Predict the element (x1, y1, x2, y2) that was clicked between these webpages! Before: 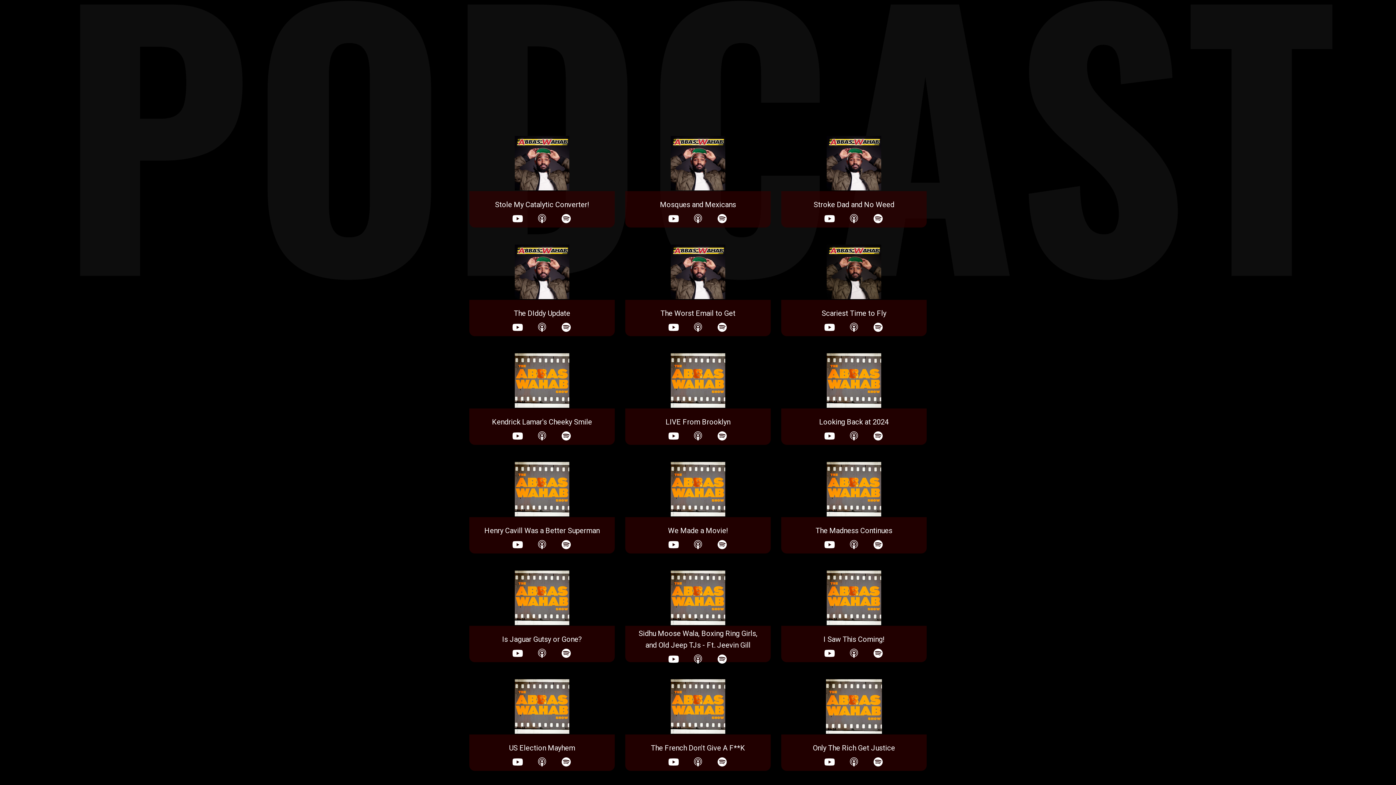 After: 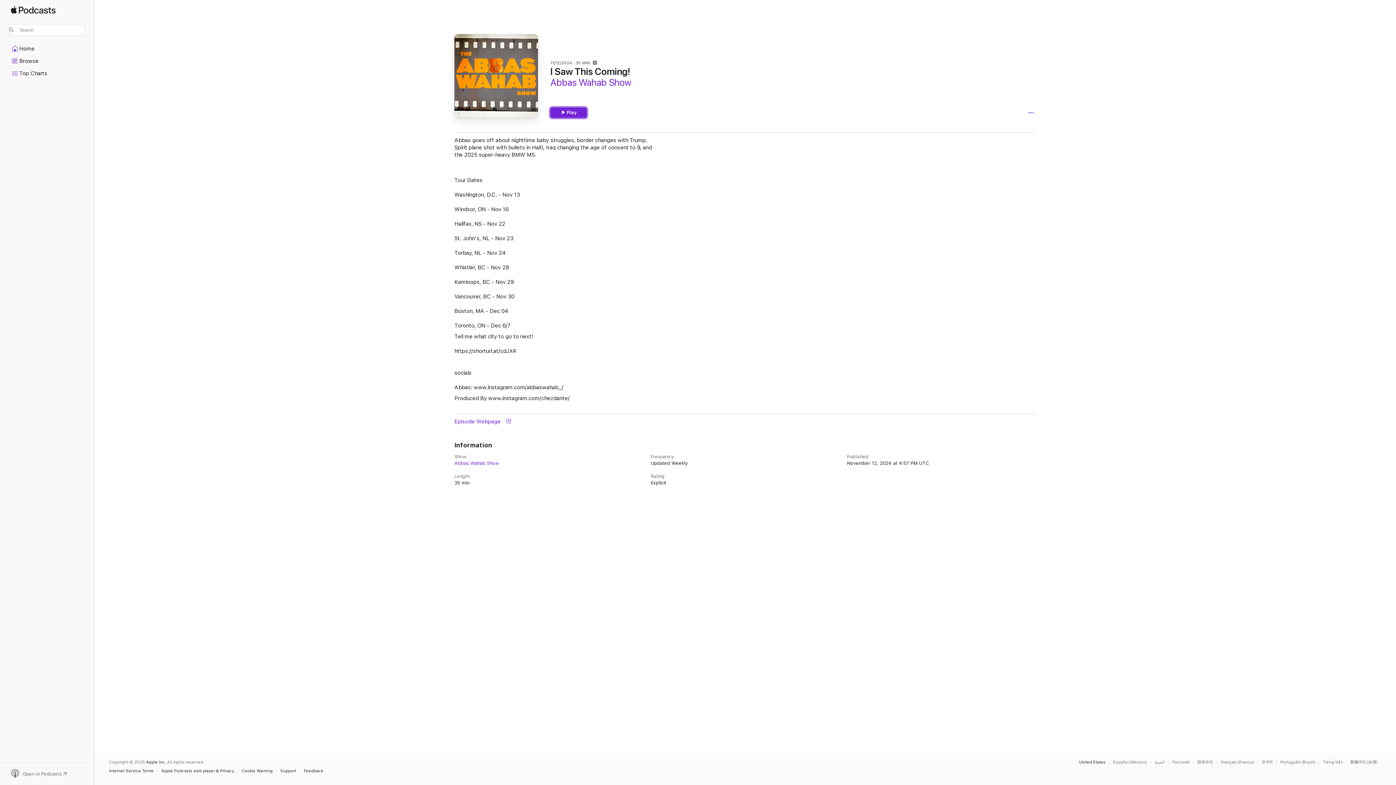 Action: bbox: (817, 648, 842, 659)